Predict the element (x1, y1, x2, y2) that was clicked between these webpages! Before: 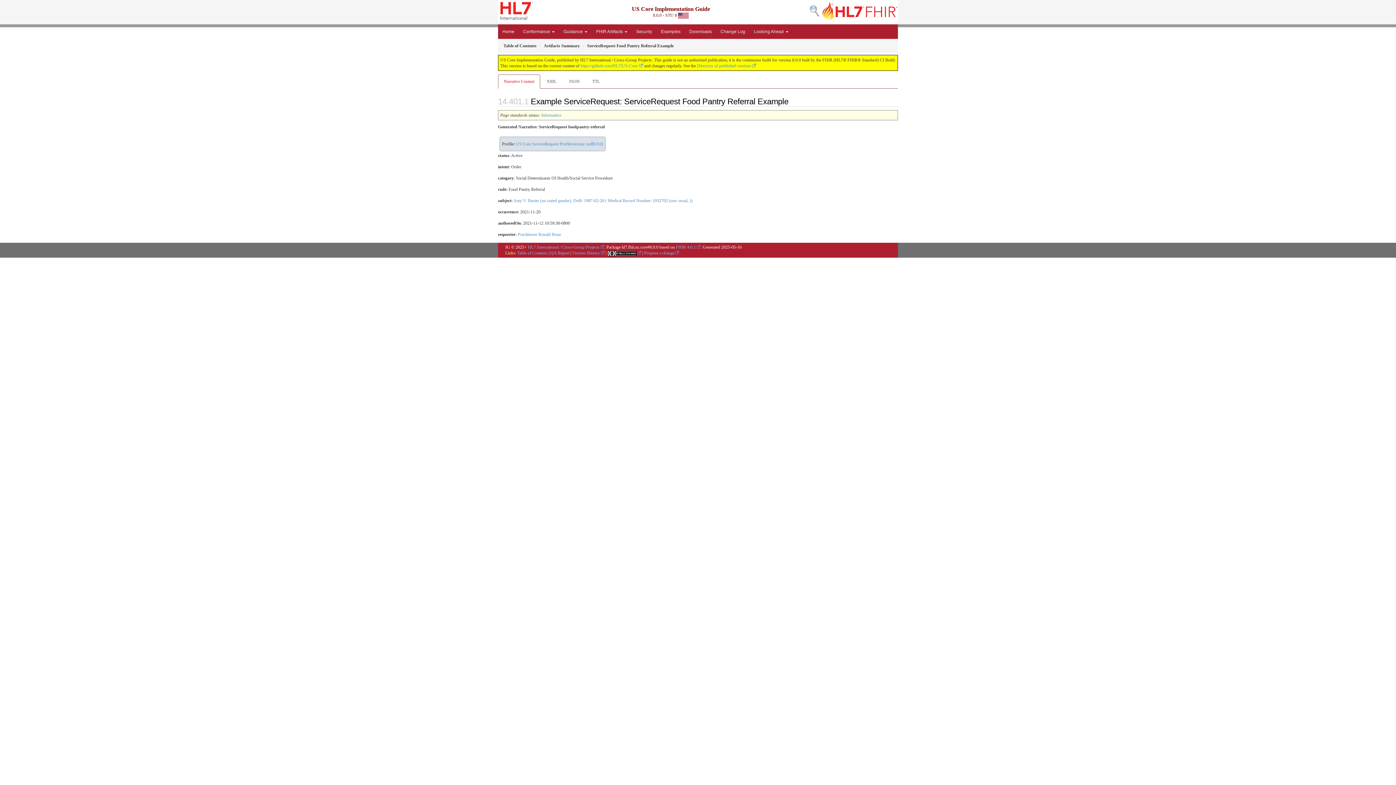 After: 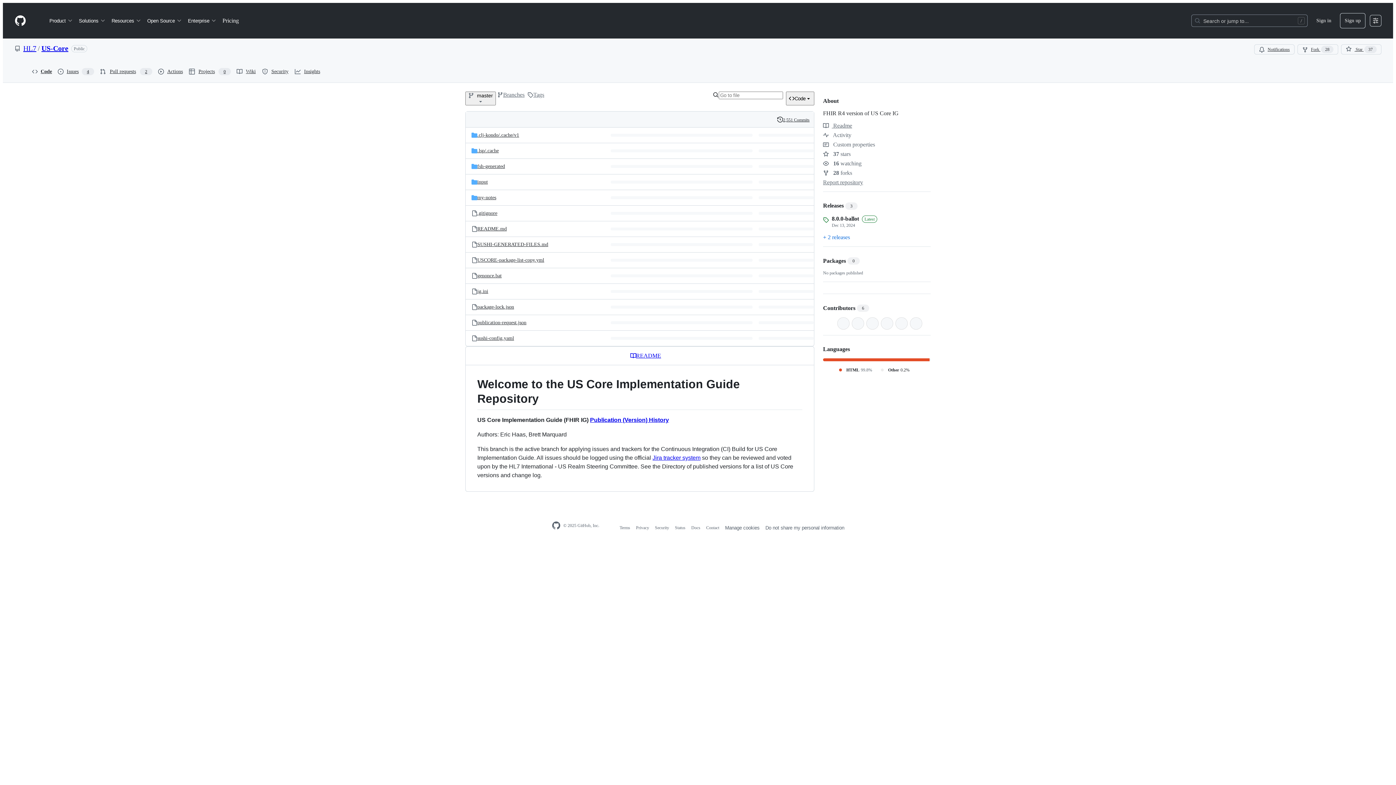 Action: bbox: (580, 63, 643, 68) label: https://github.com/HL7/US-Core/